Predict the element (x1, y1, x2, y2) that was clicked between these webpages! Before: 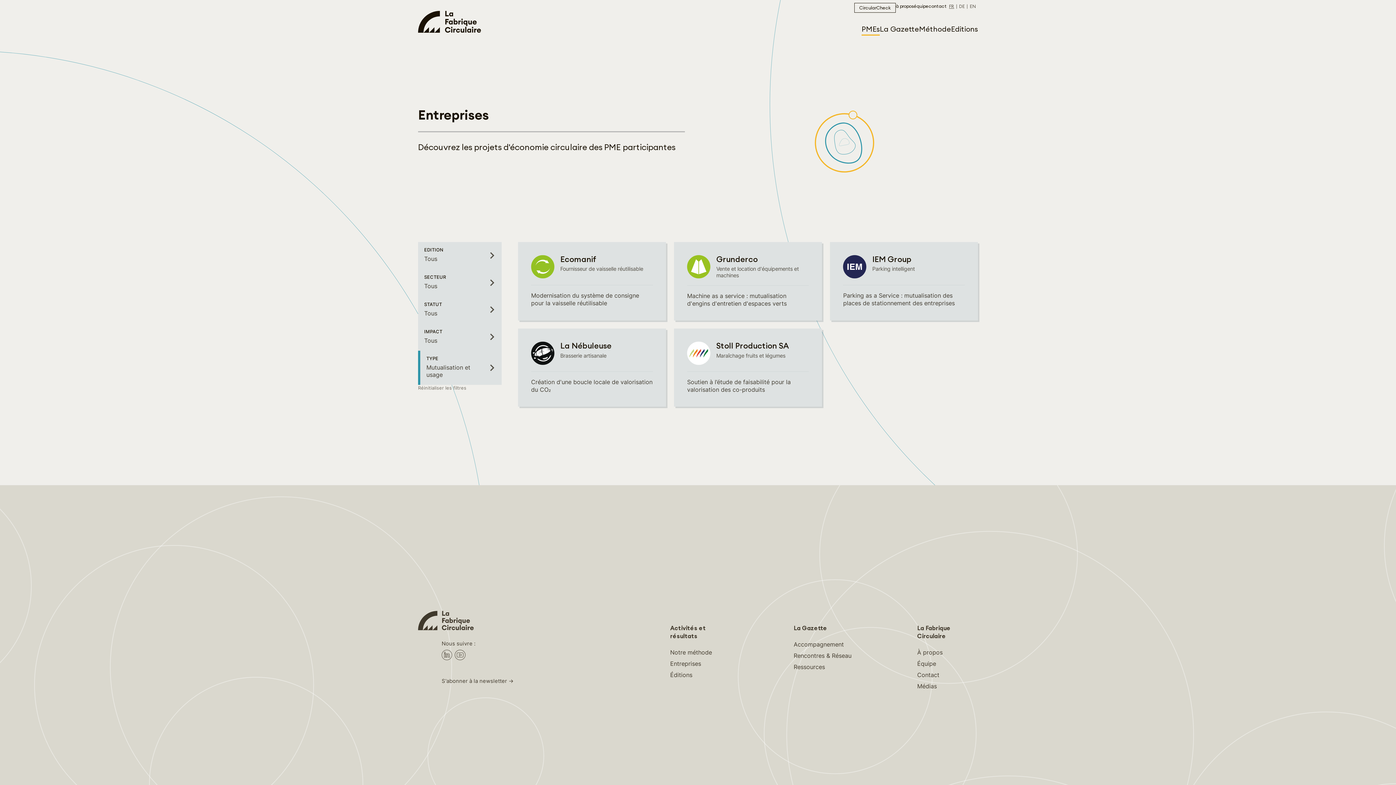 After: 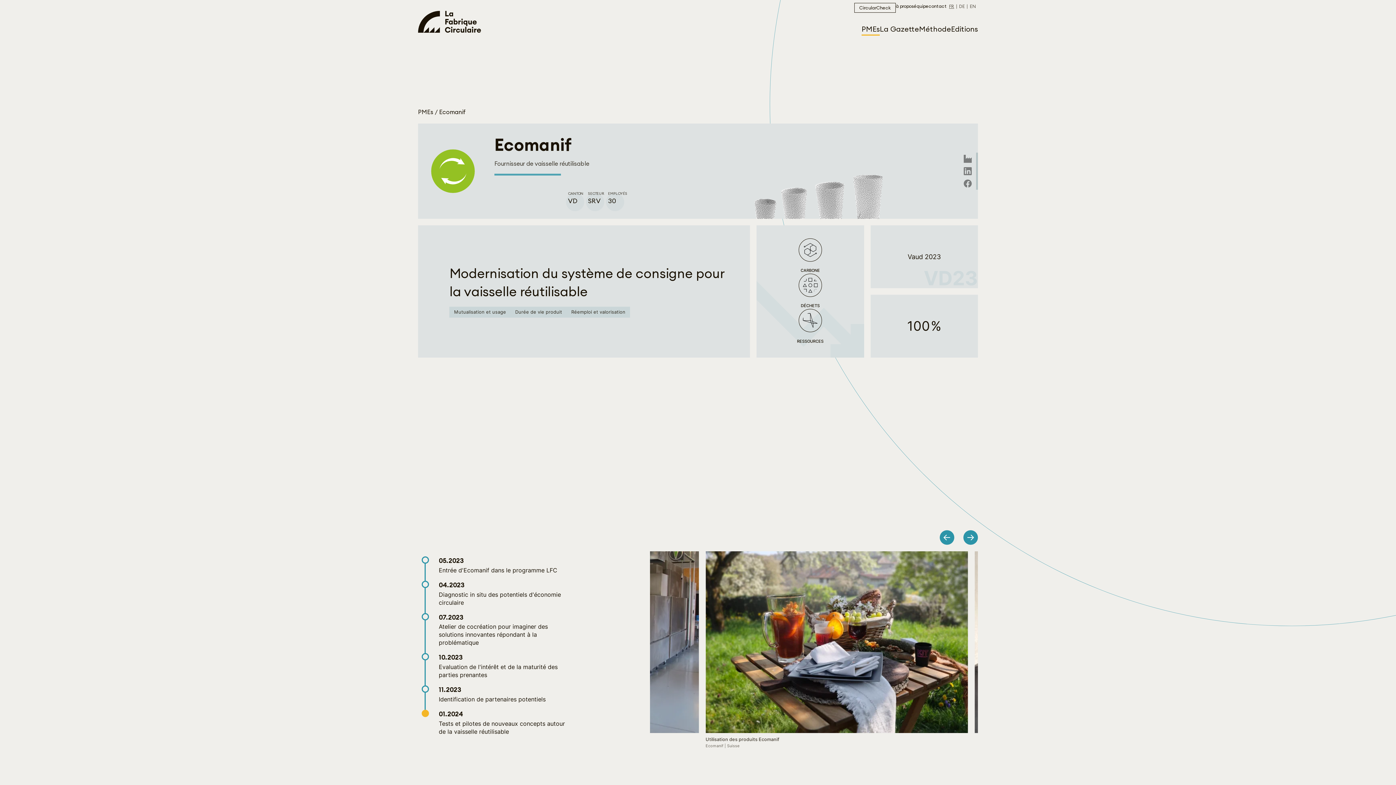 Action: bbox: (518, 242, 666, 320) label: Ecomanif
Fournisseur de vaisselle réutilisable

Modernisation du système de consigne pour la vaisselle réutilisable